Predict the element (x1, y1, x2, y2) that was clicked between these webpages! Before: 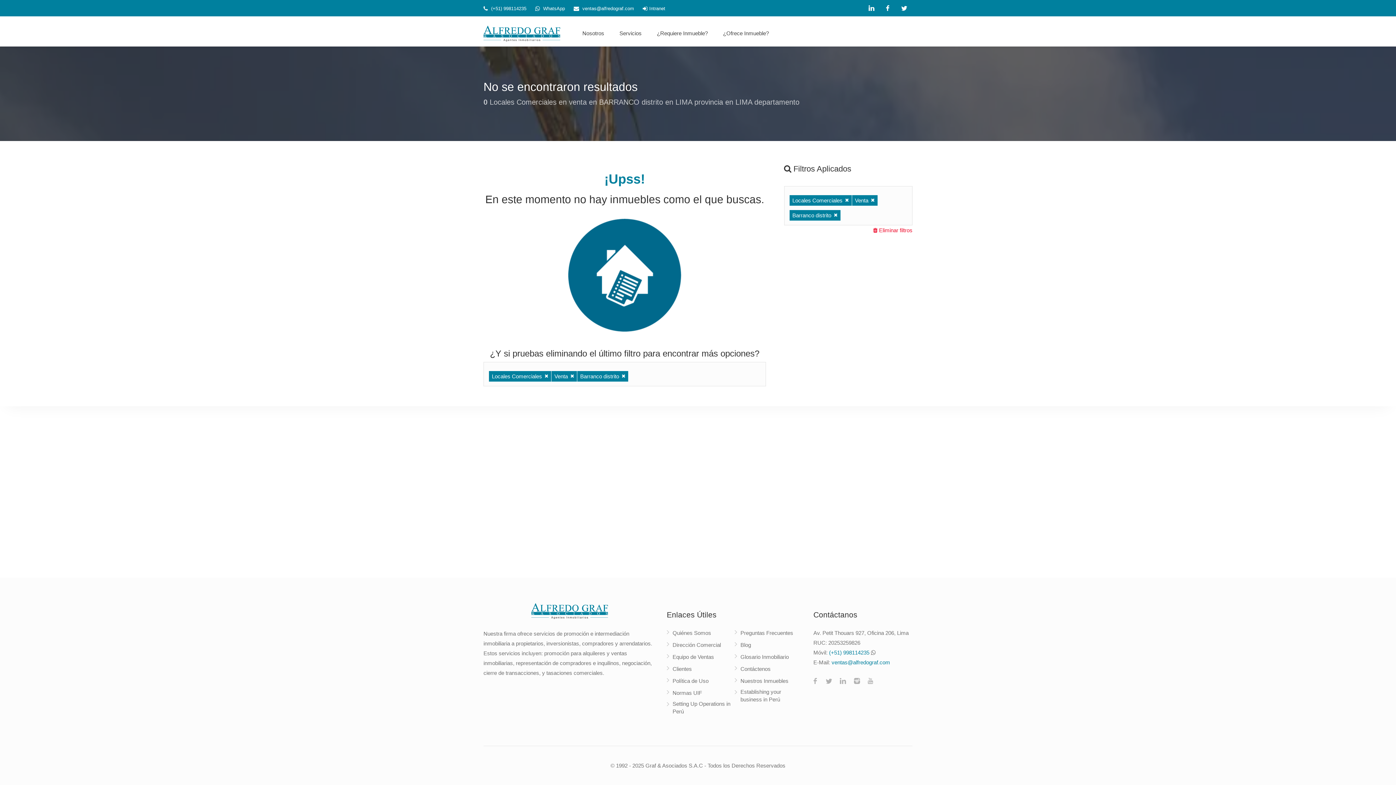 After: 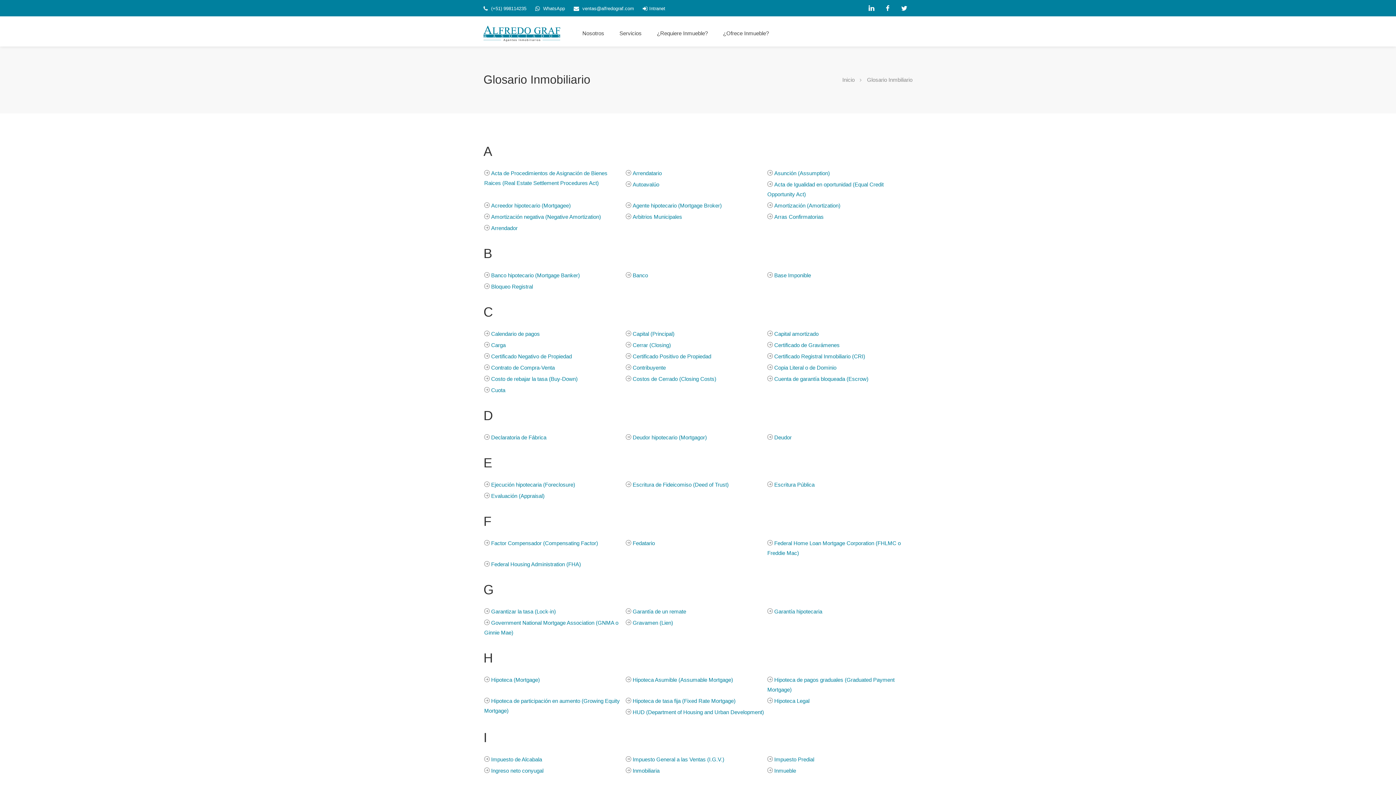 Action: label: Glosario Inmobiliario bbox: (734, 653, 789, 664)